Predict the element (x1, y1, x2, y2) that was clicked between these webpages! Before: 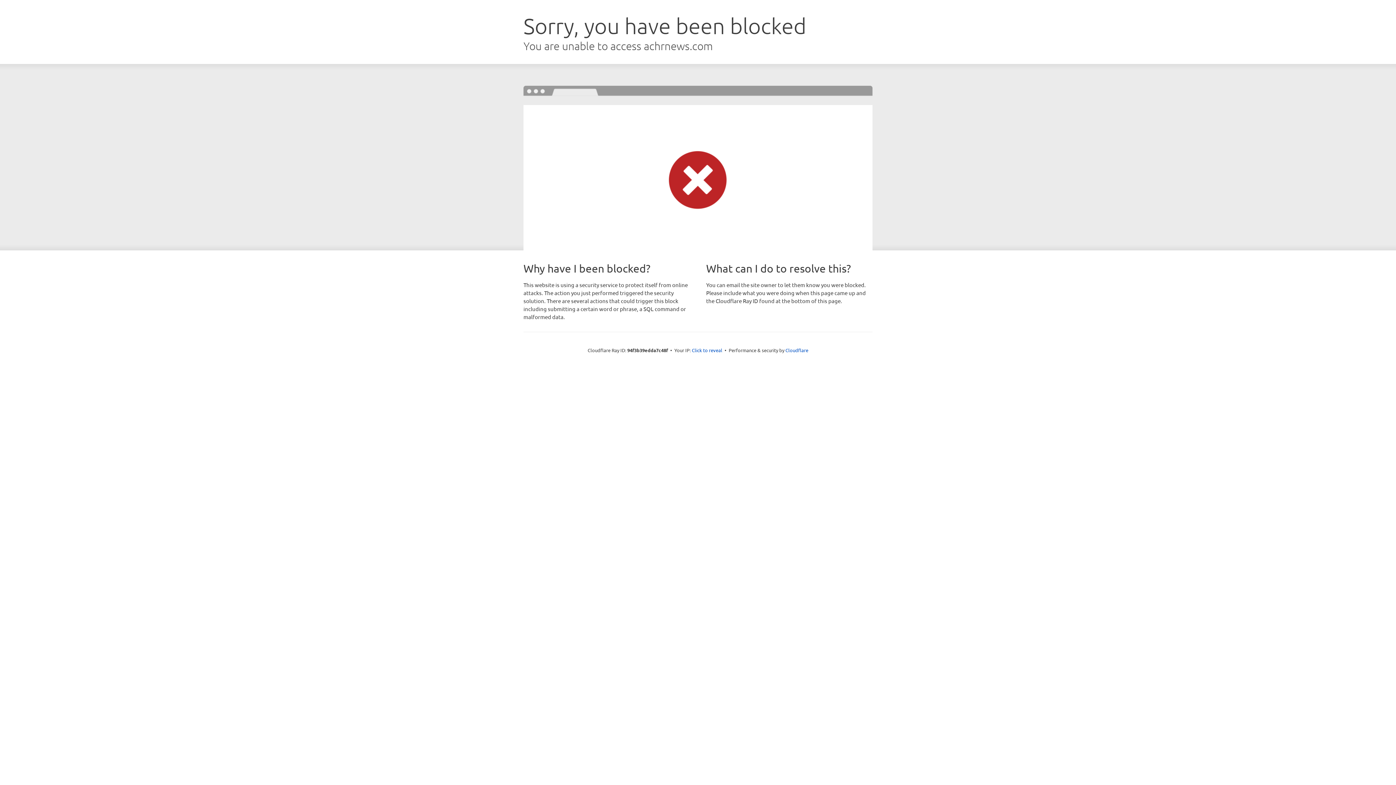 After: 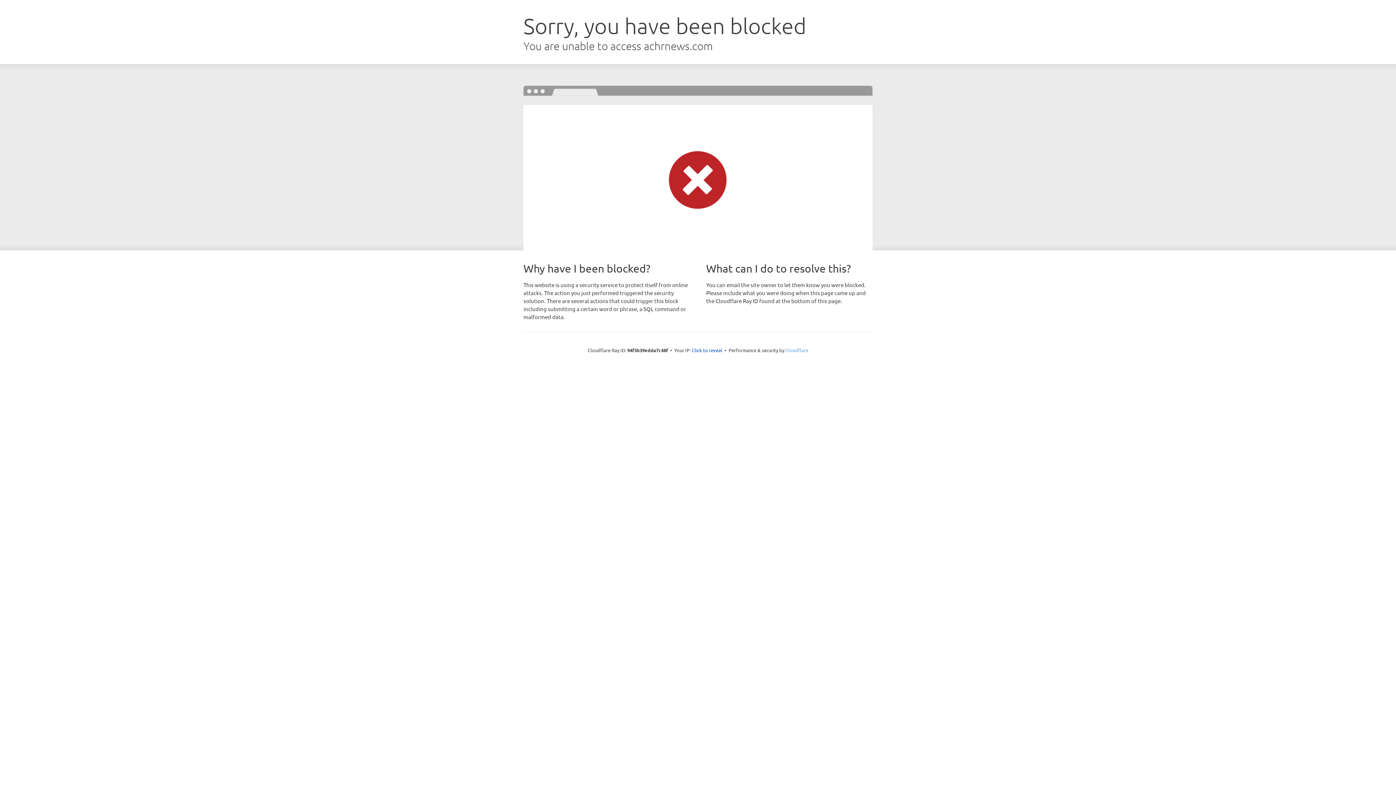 Action: label: Cloudflare bbox: (785, 347, 808, 353)